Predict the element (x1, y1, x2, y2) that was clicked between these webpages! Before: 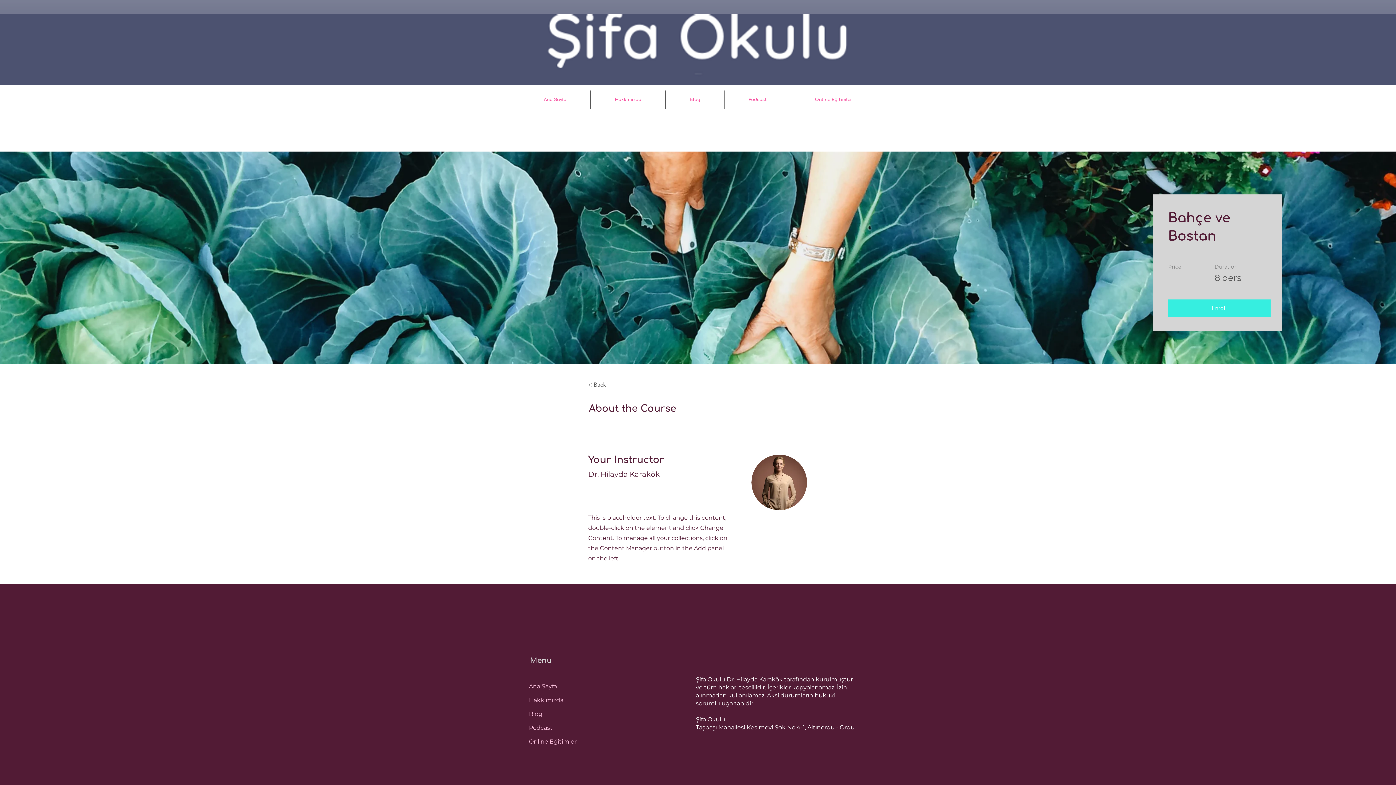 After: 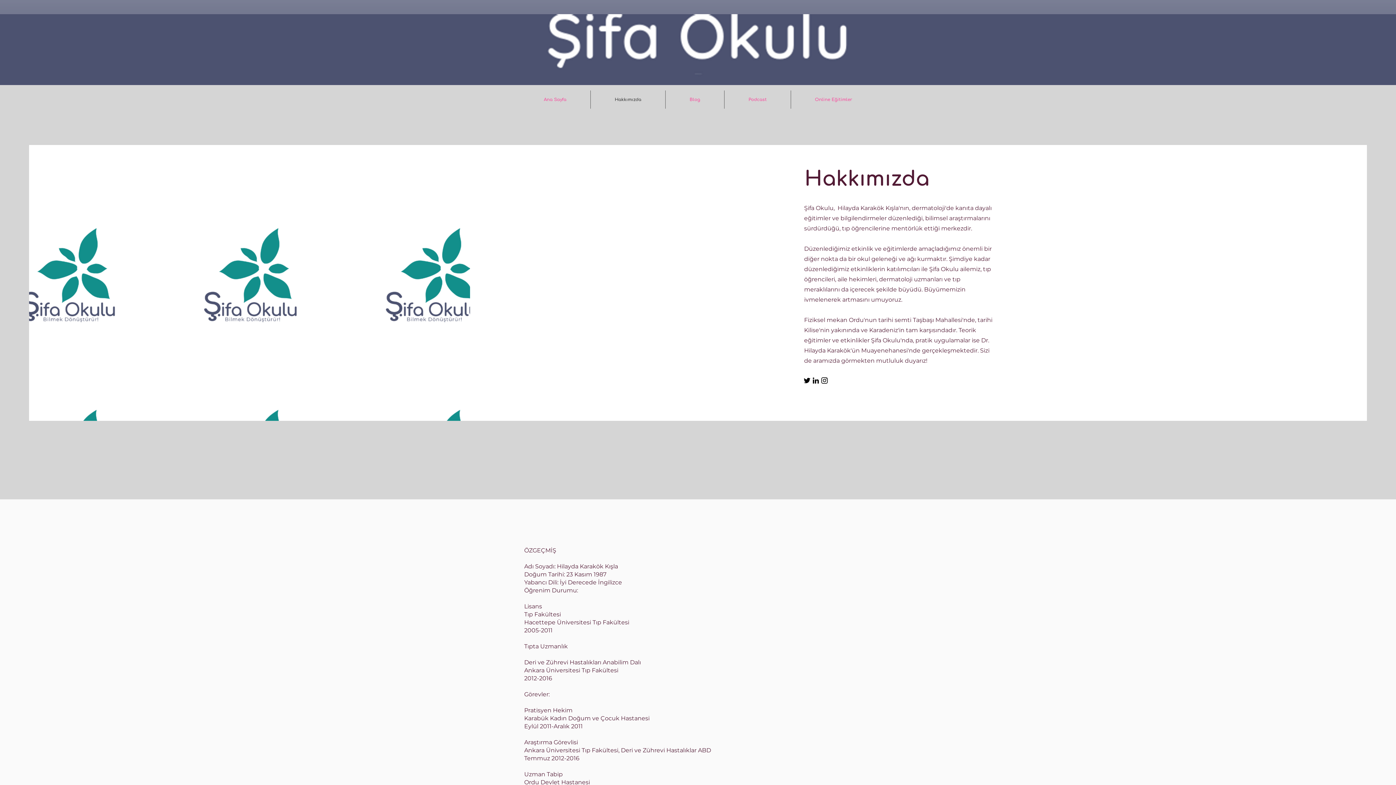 Action: bbox: (529, 693, 623, 707) label: Hakkımızda